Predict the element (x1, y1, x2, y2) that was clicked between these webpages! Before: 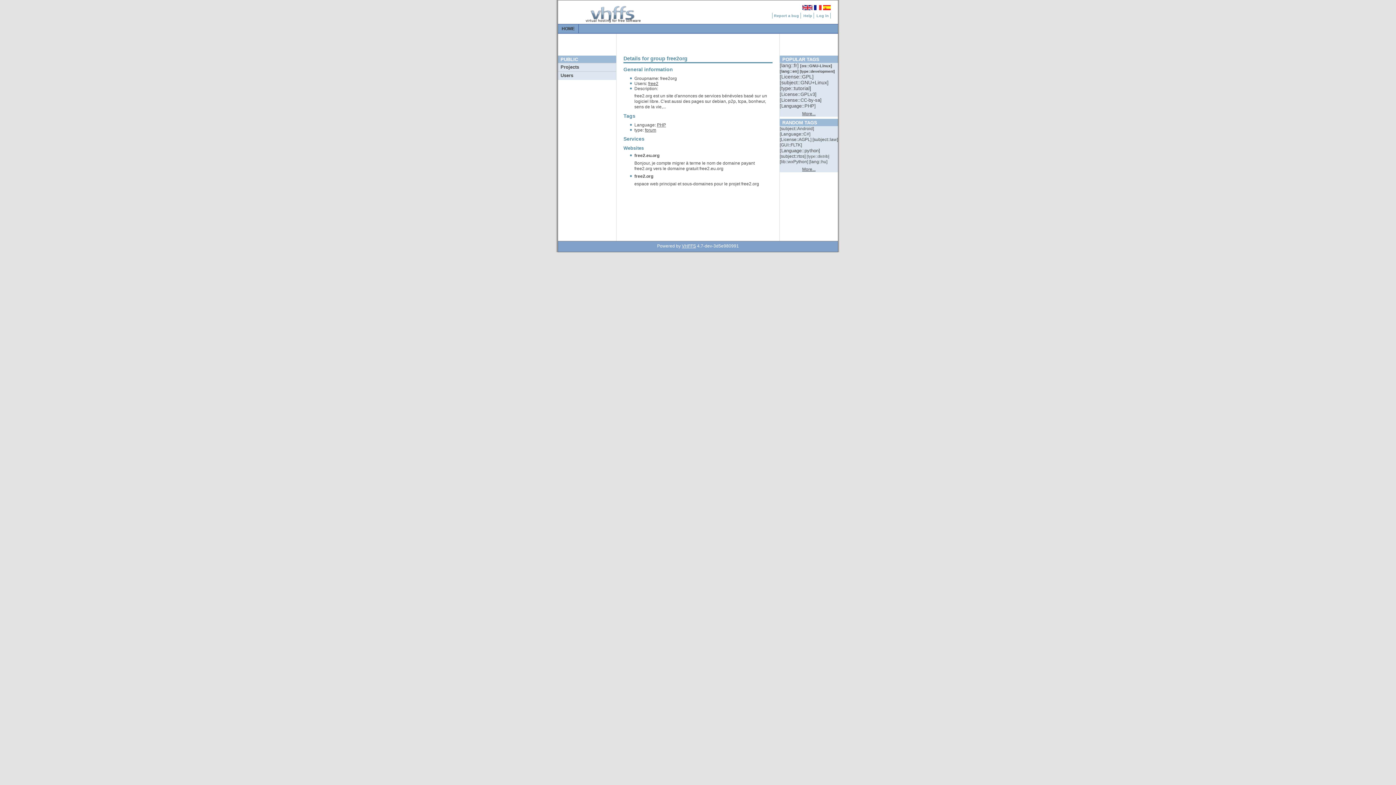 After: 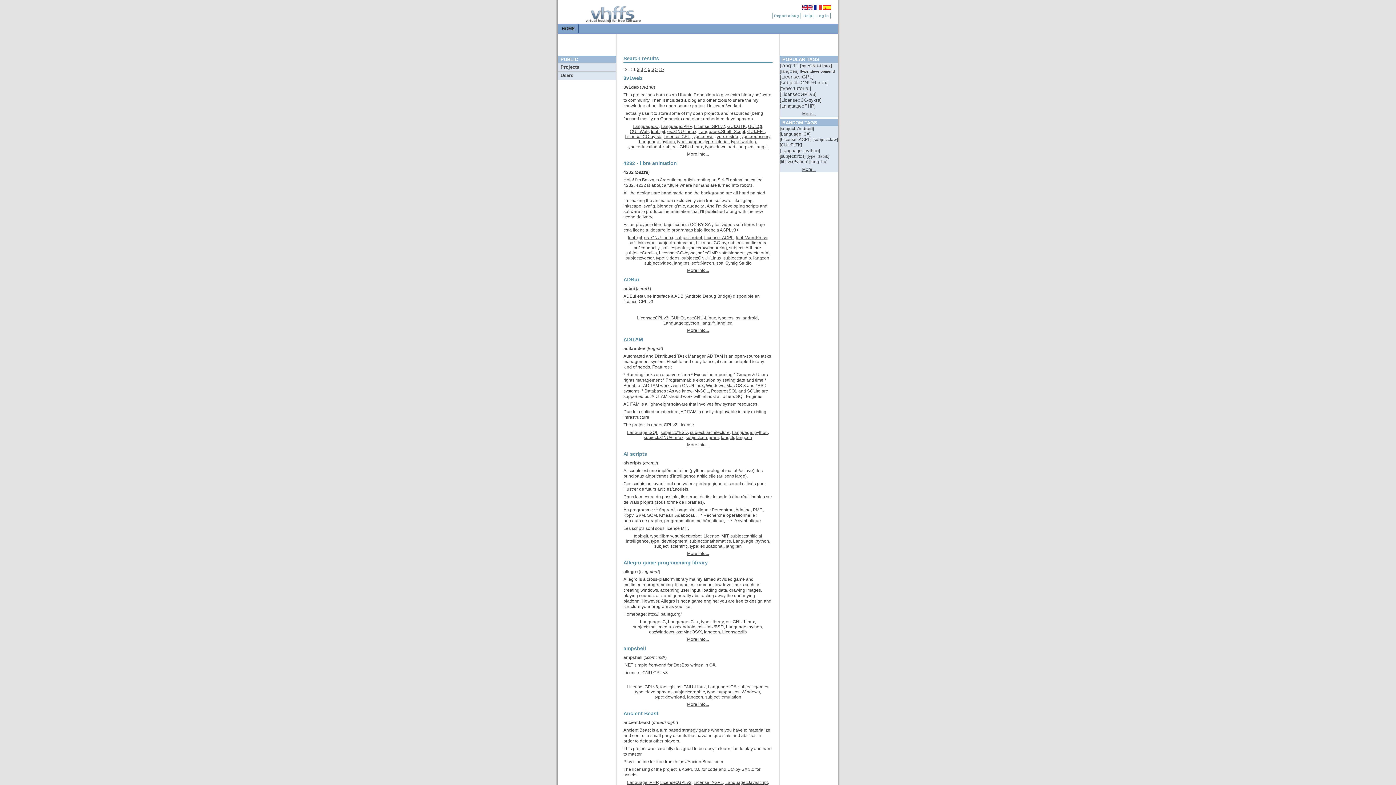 Action: bbox: (780, 69, 800, 73) label: [lang::en] 